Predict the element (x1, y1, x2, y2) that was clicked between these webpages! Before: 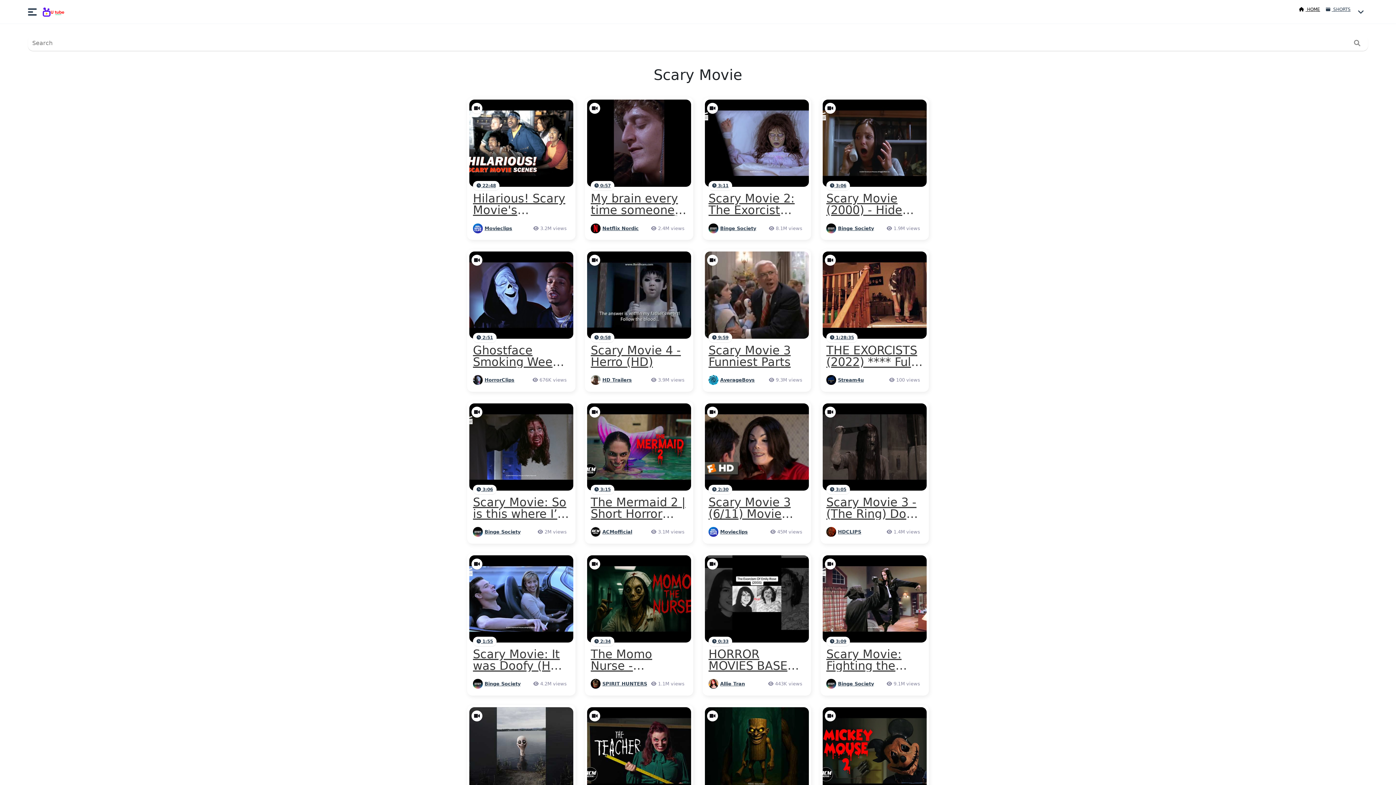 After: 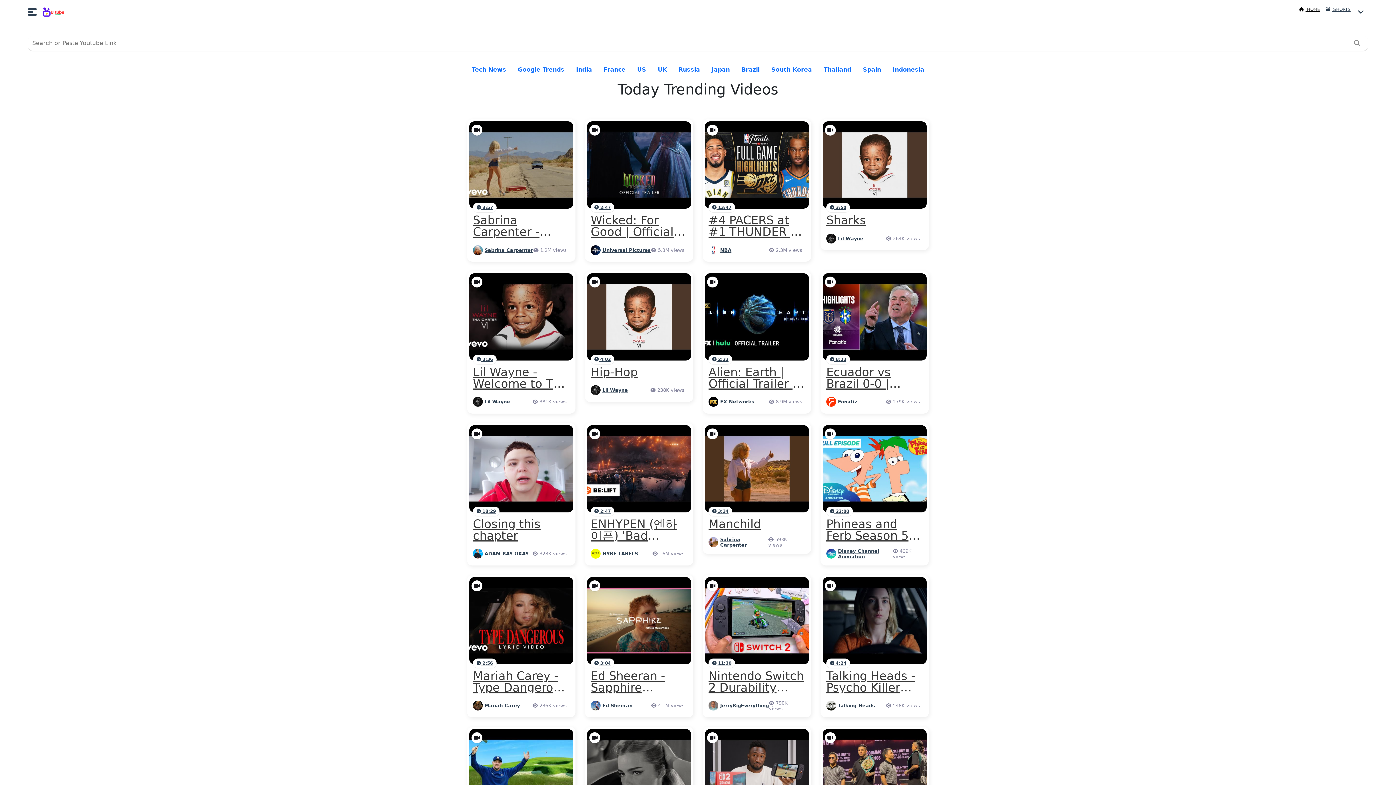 Action: bbox: (826, 485, 850, 494) label:  3:05